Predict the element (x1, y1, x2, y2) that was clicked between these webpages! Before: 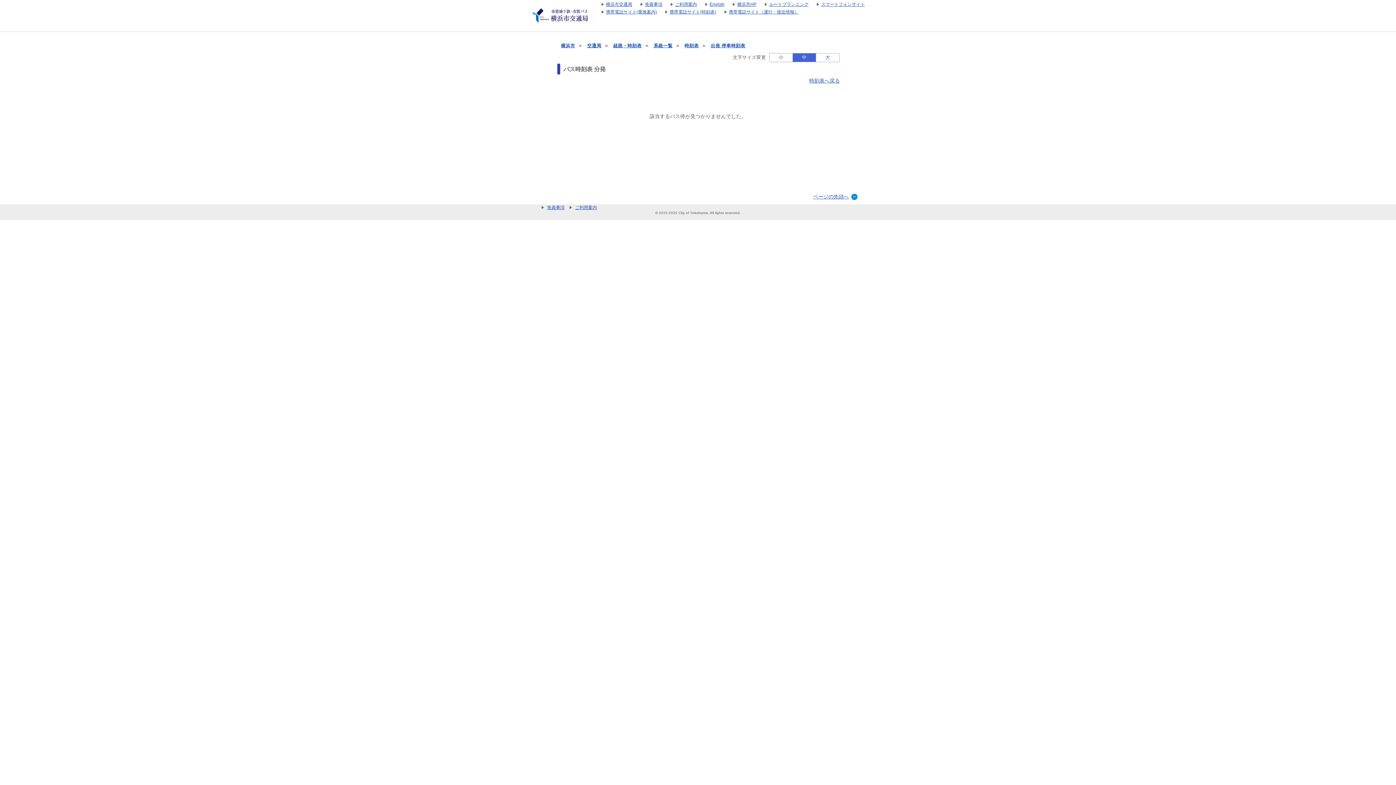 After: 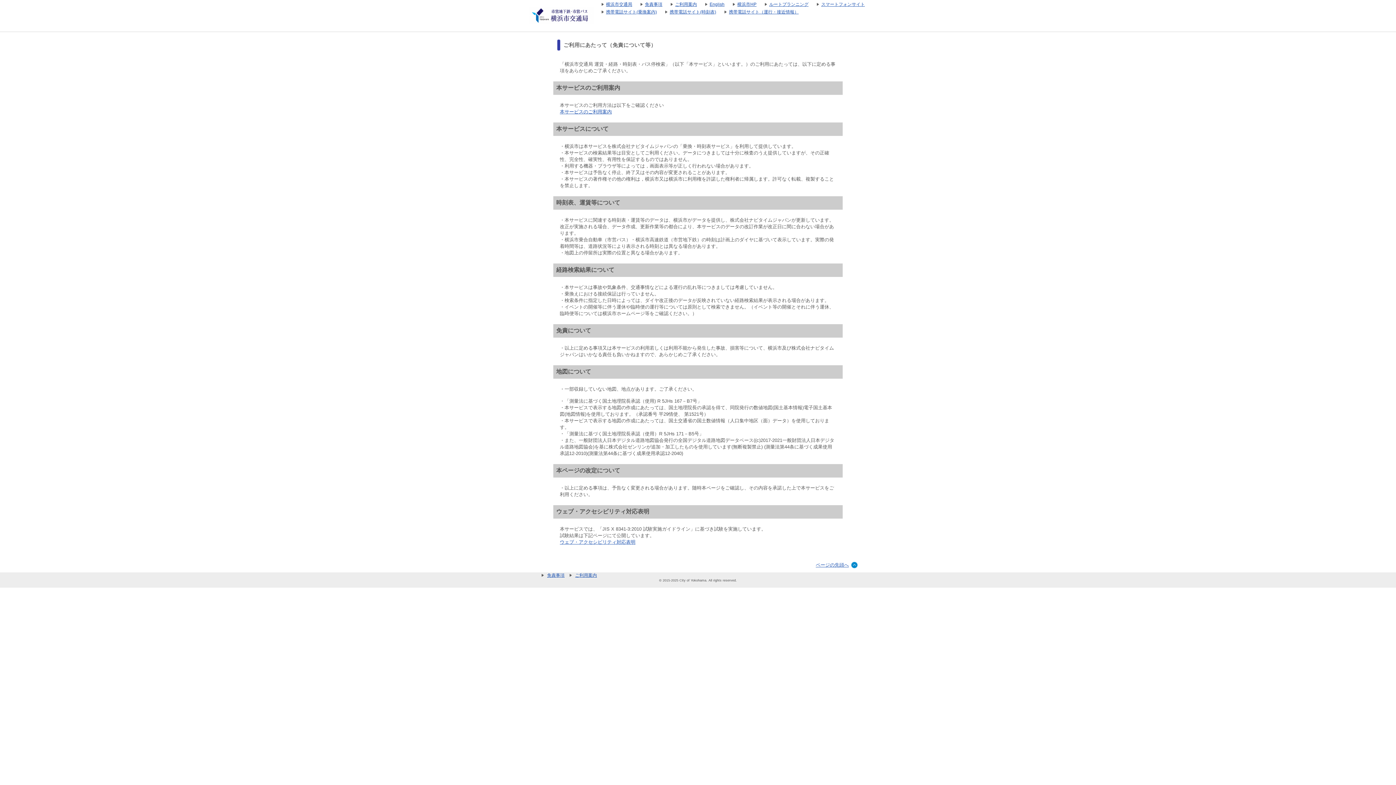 Action: label: 免責事項 bbox: (633, 1, 662, 6)